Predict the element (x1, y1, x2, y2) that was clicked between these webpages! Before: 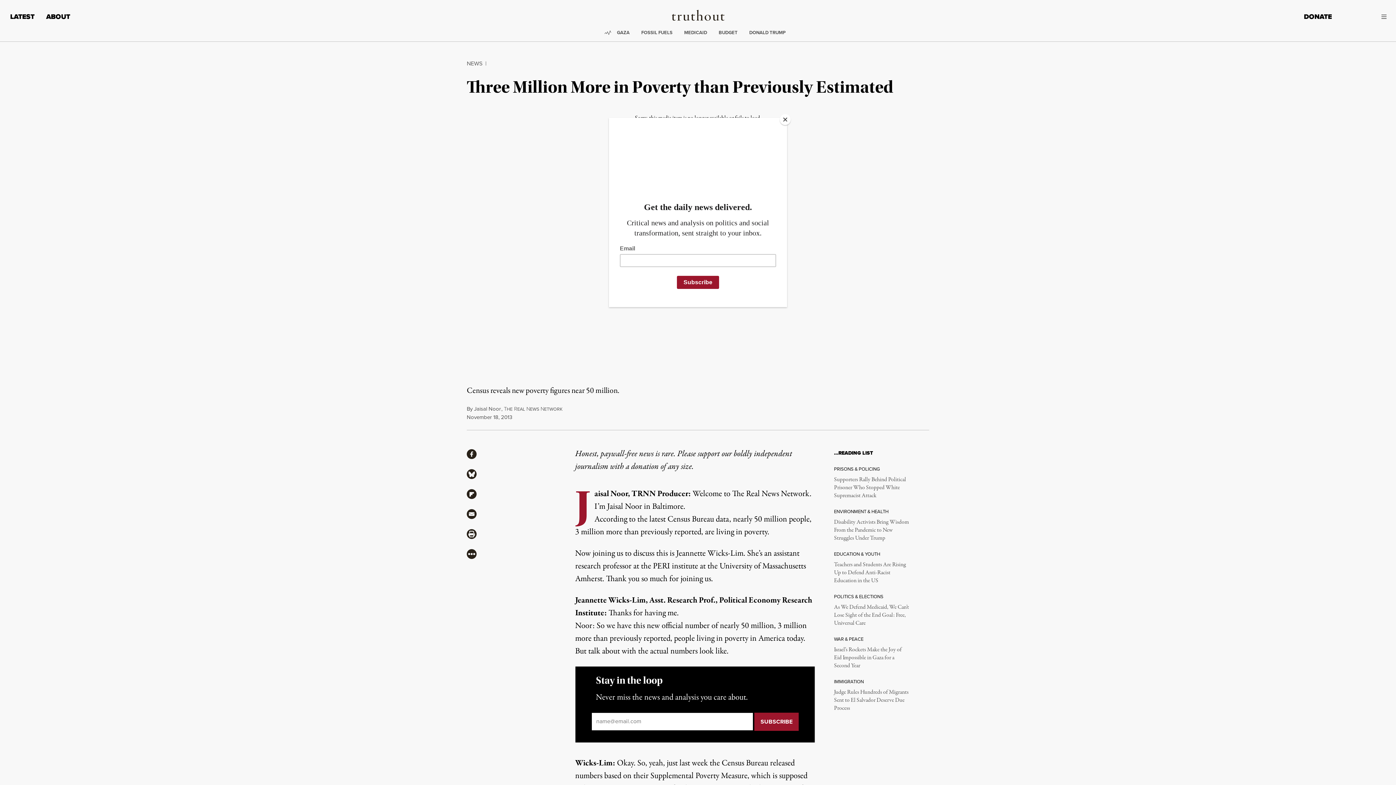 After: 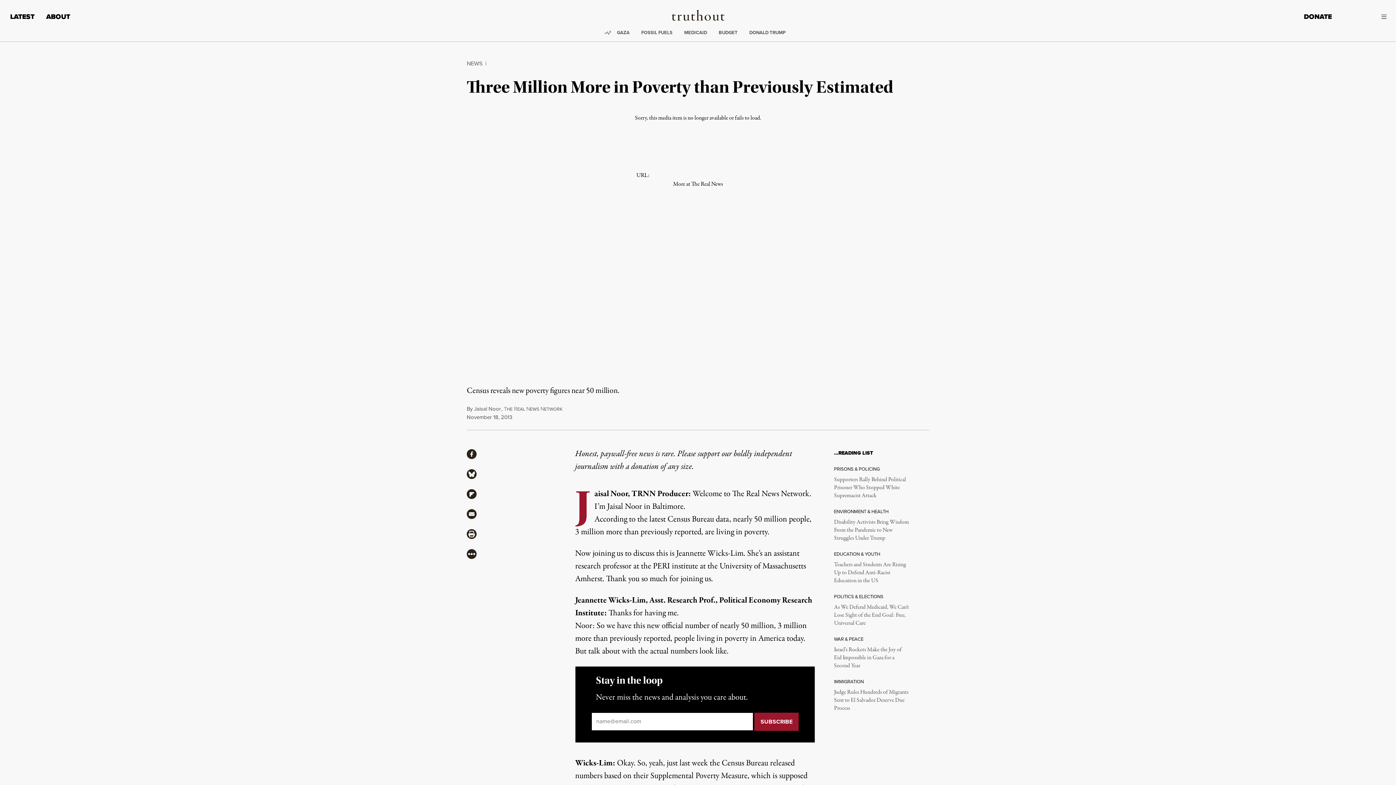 Action: label: Close bbox: (780, 114, 790, 125)